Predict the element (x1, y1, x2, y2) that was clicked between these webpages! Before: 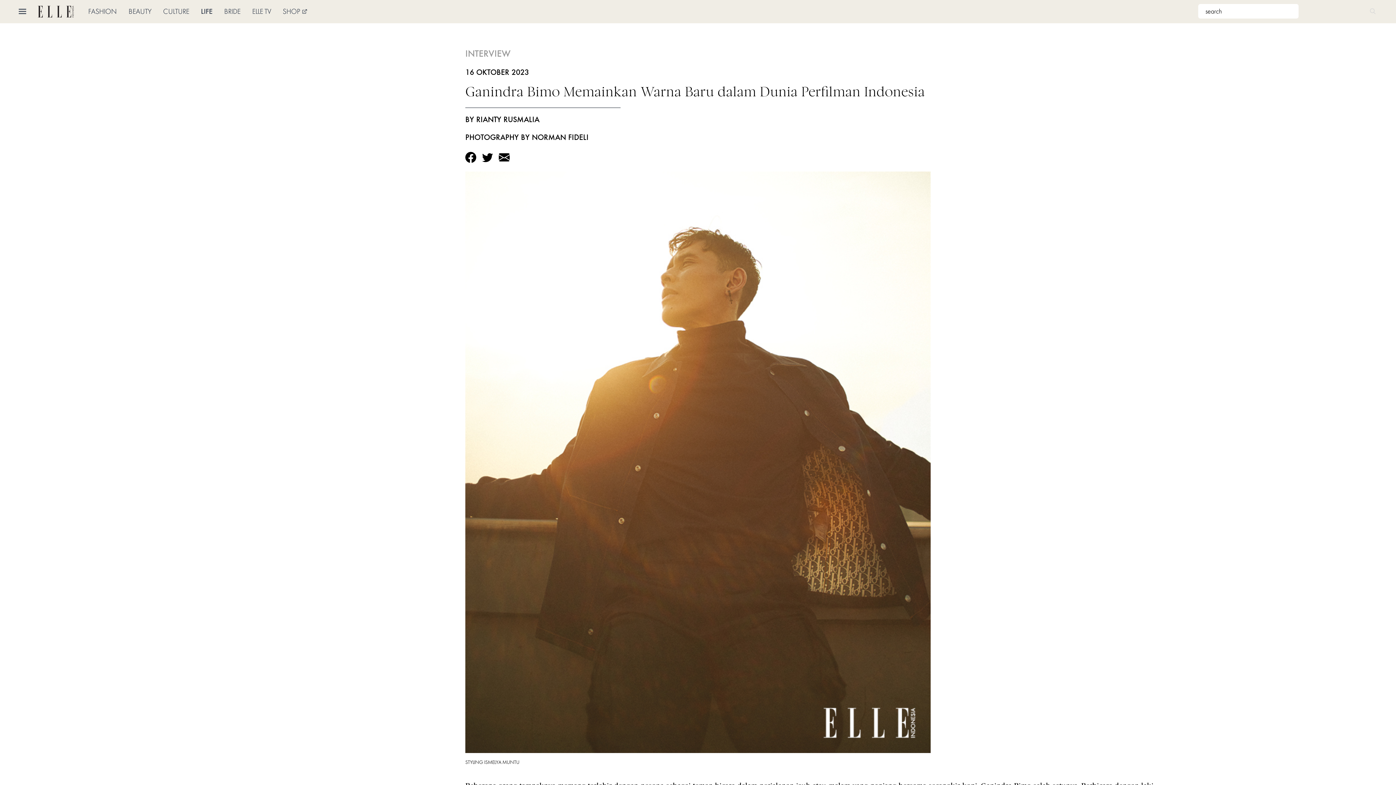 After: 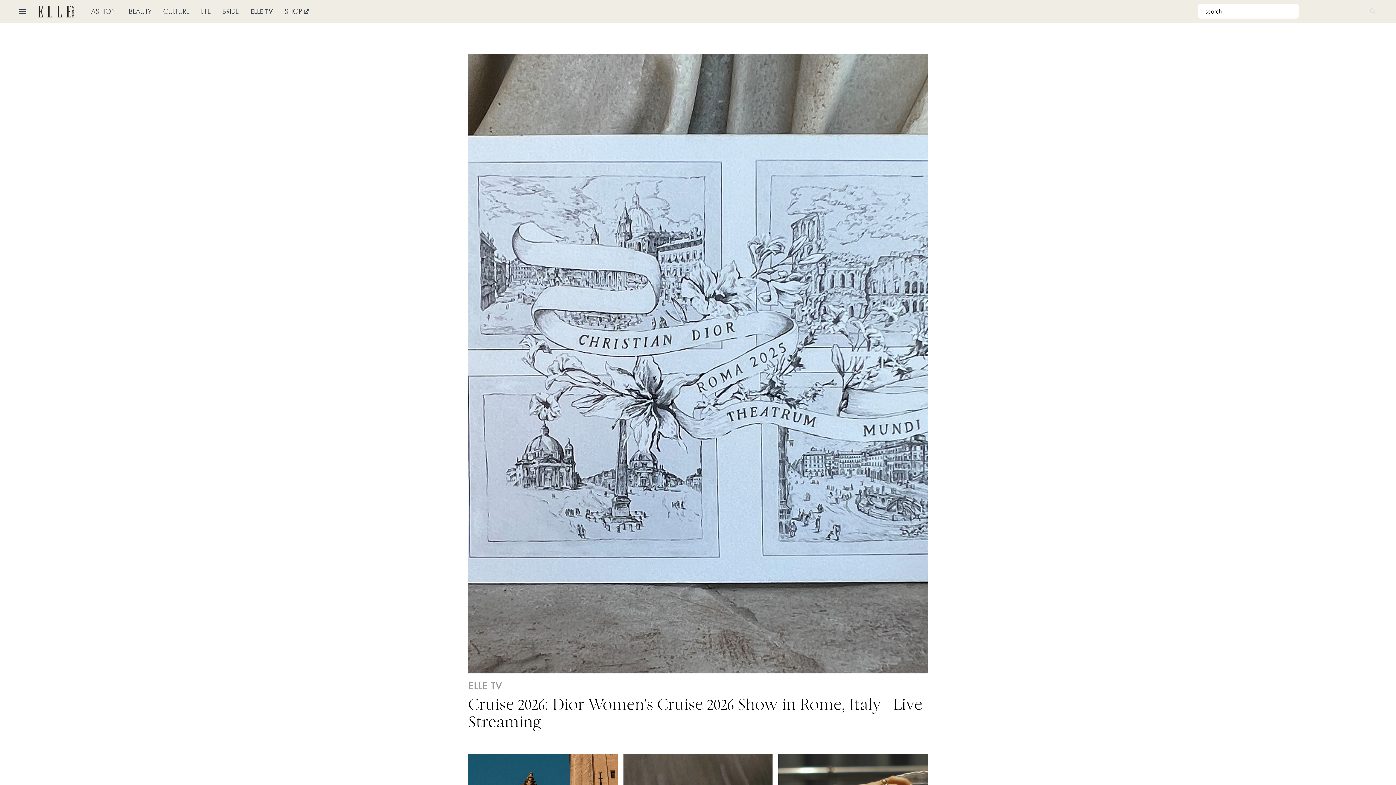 Action: bbox: (249, 4, 274, 19) label: ELLE TV